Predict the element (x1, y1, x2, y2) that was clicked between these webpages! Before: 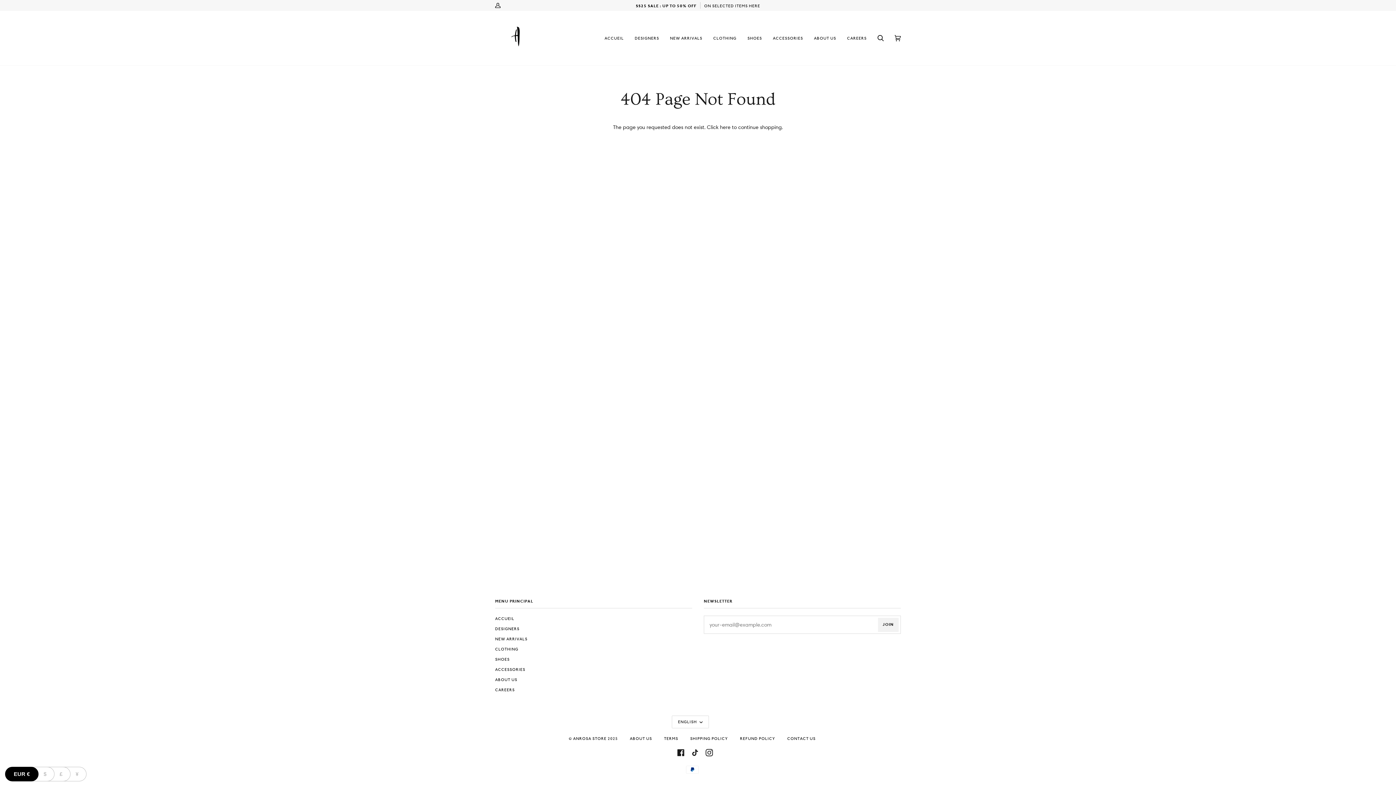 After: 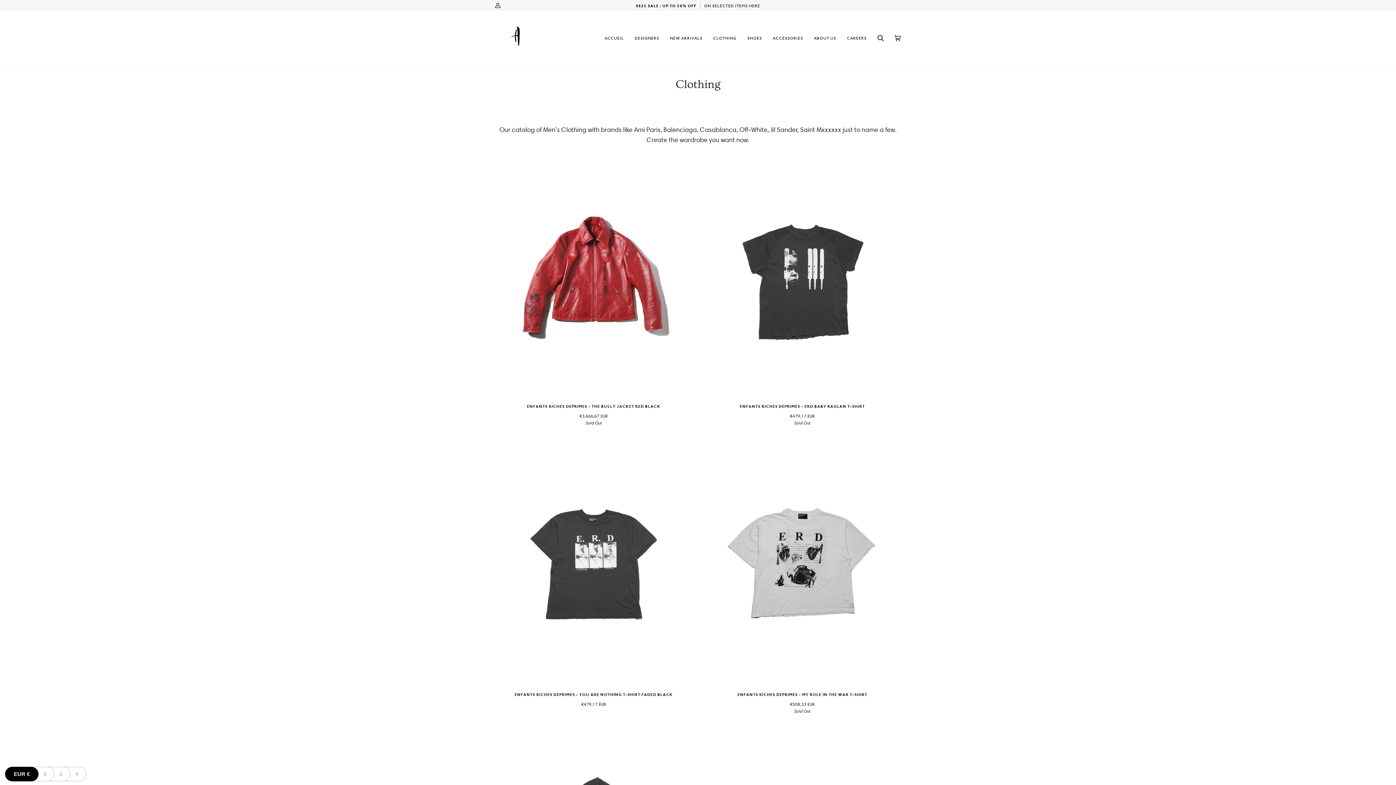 Action: label: CLOTHING bbox: (708, 10, 742, 65)